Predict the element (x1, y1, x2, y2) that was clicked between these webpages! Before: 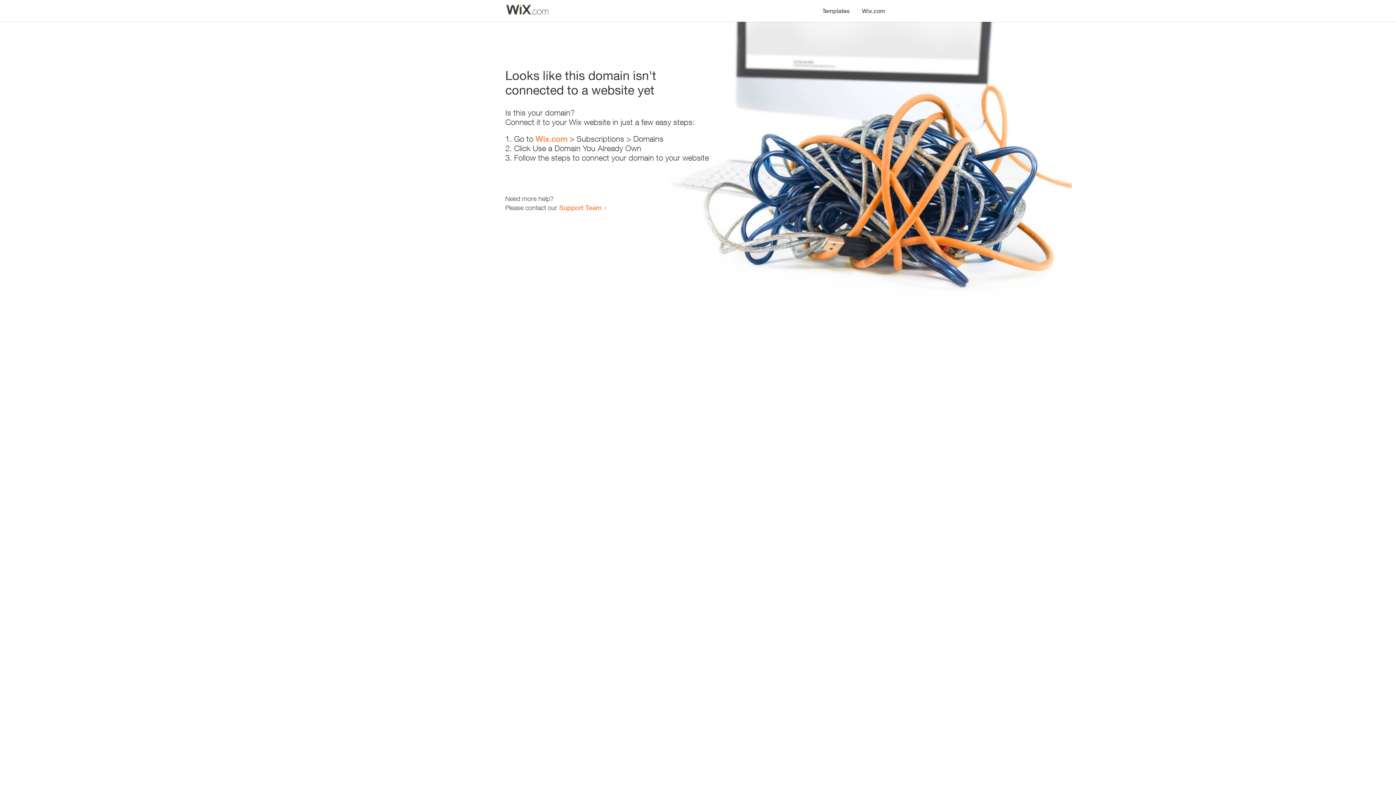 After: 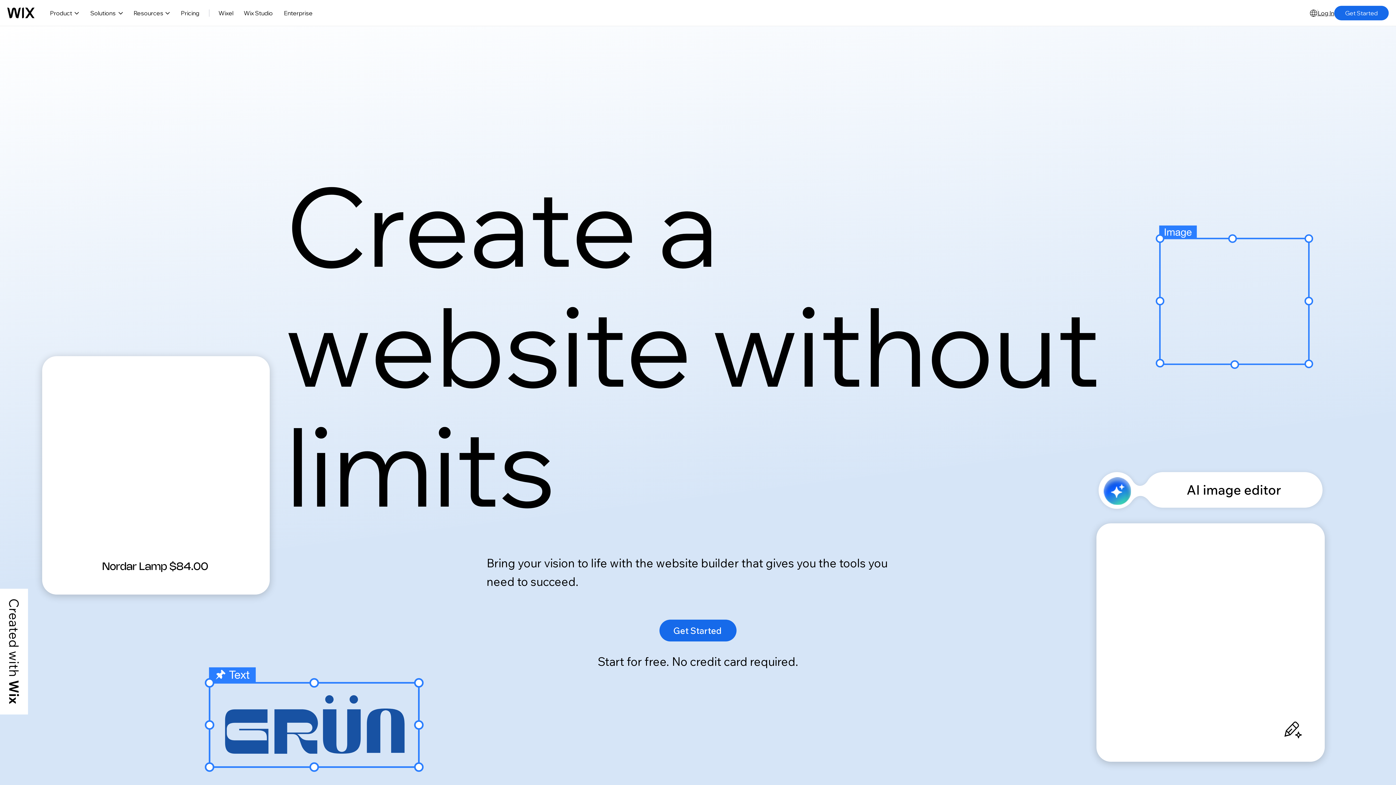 Action: label: Wix.com bbox: (856, 0, 890, 14)